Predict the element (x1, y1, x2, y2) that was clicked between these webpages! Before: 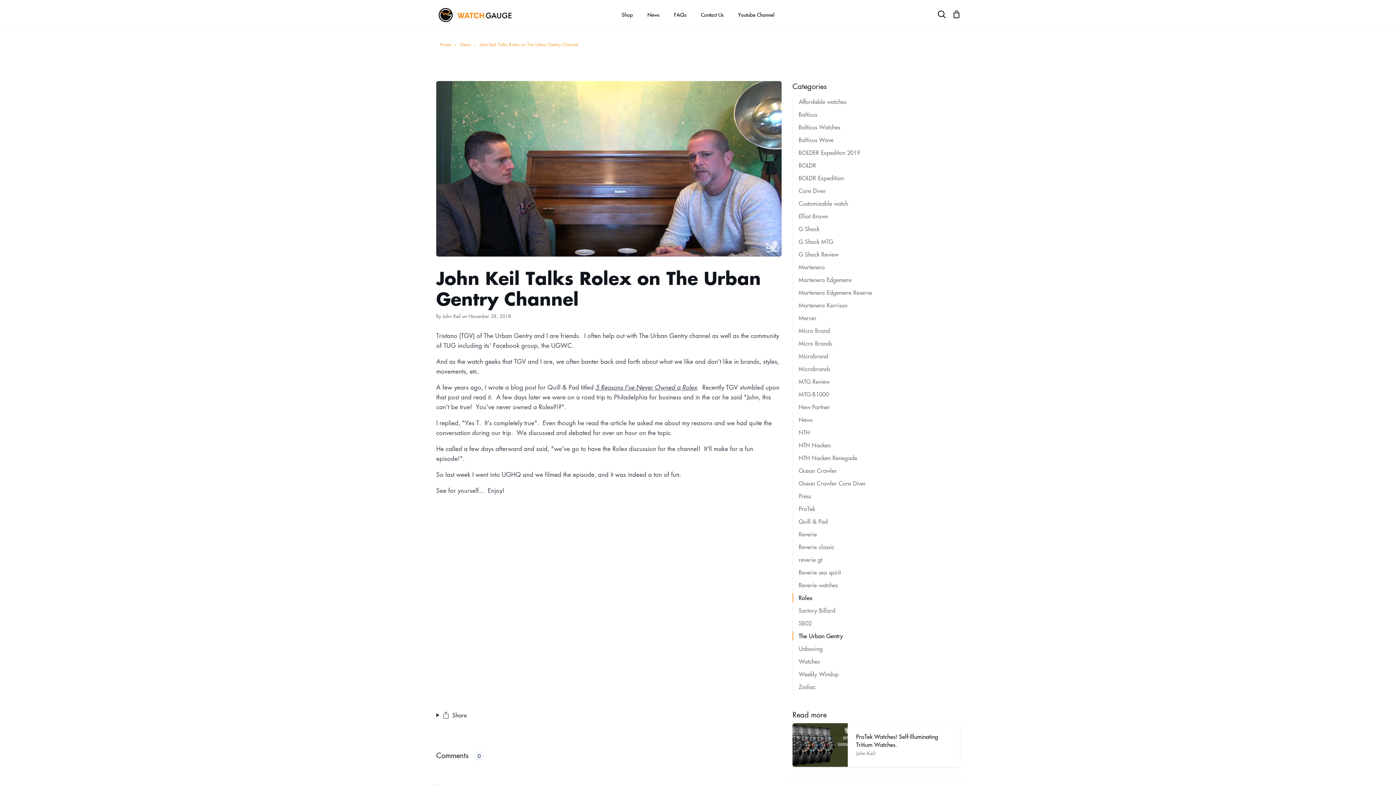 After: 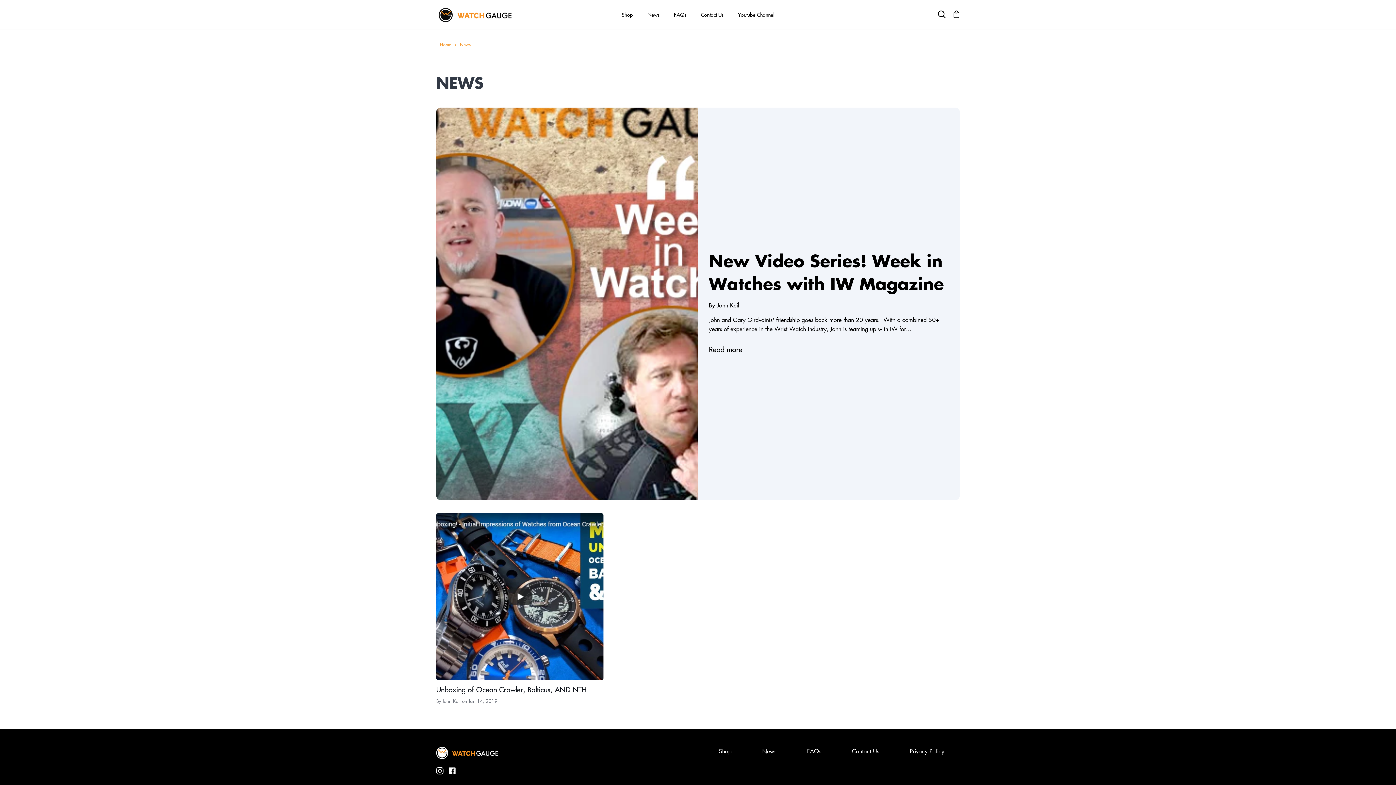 Action: label: NTH bbox: (792, 428, 960, 437)